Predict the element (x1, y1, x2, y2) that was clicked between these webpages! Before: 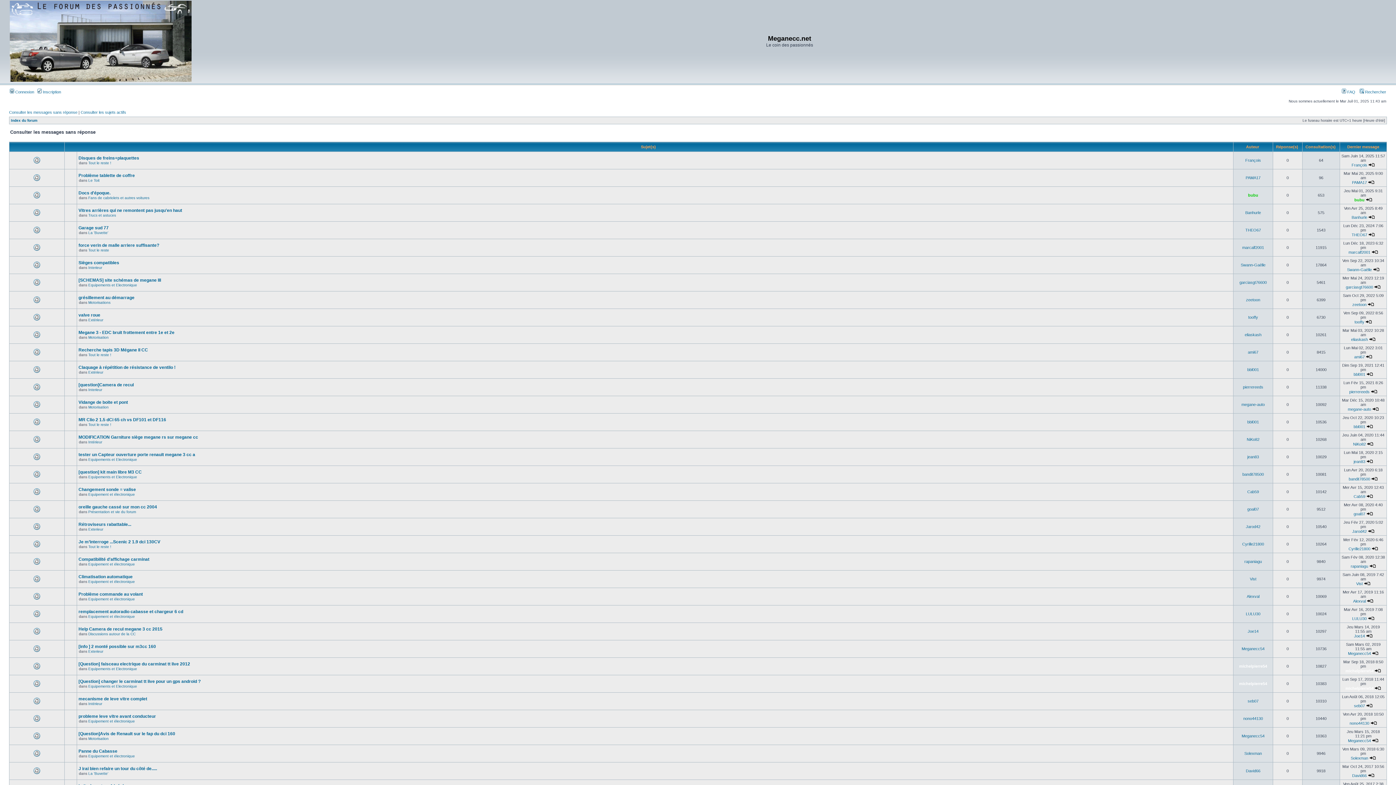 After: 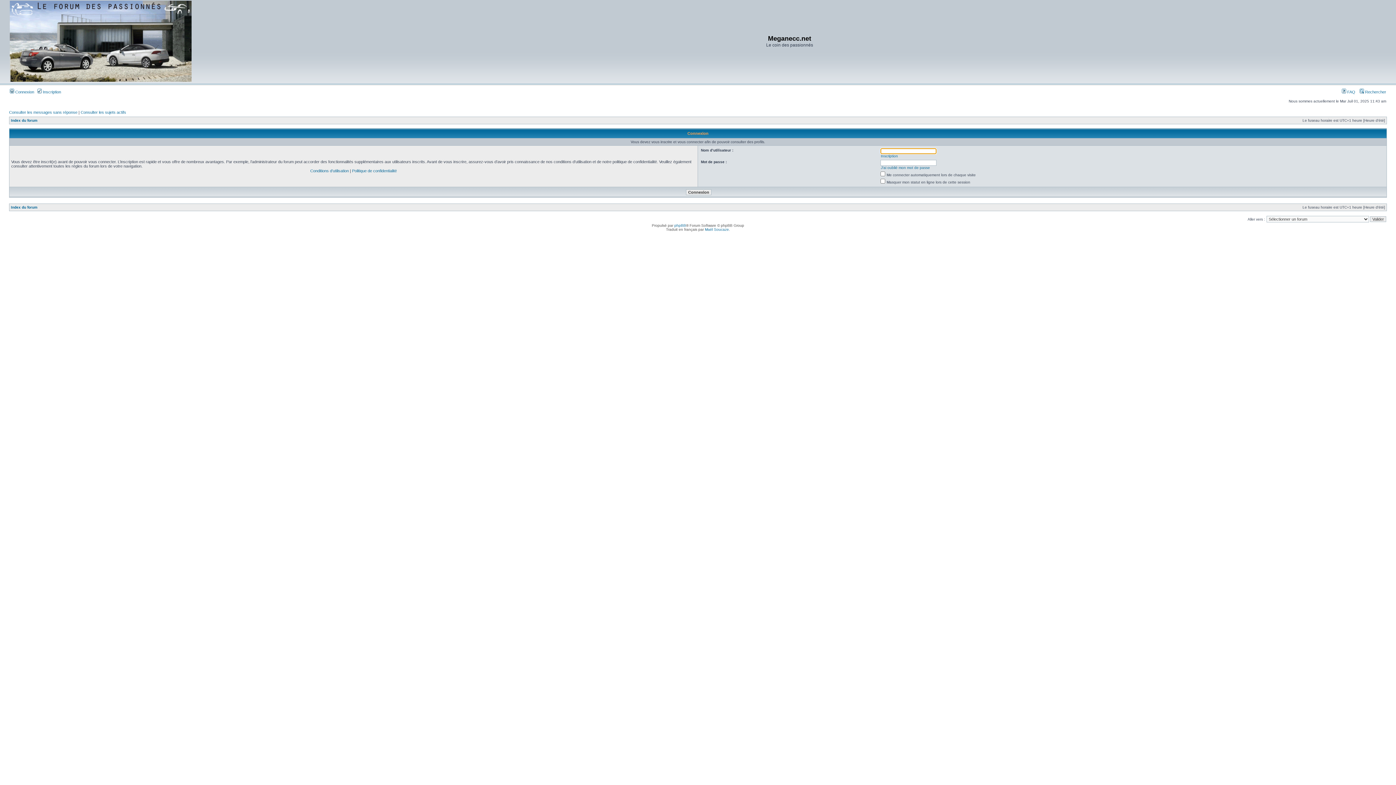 Action: bbox: (1345, 669, 1373, 673) label: michelpierre54